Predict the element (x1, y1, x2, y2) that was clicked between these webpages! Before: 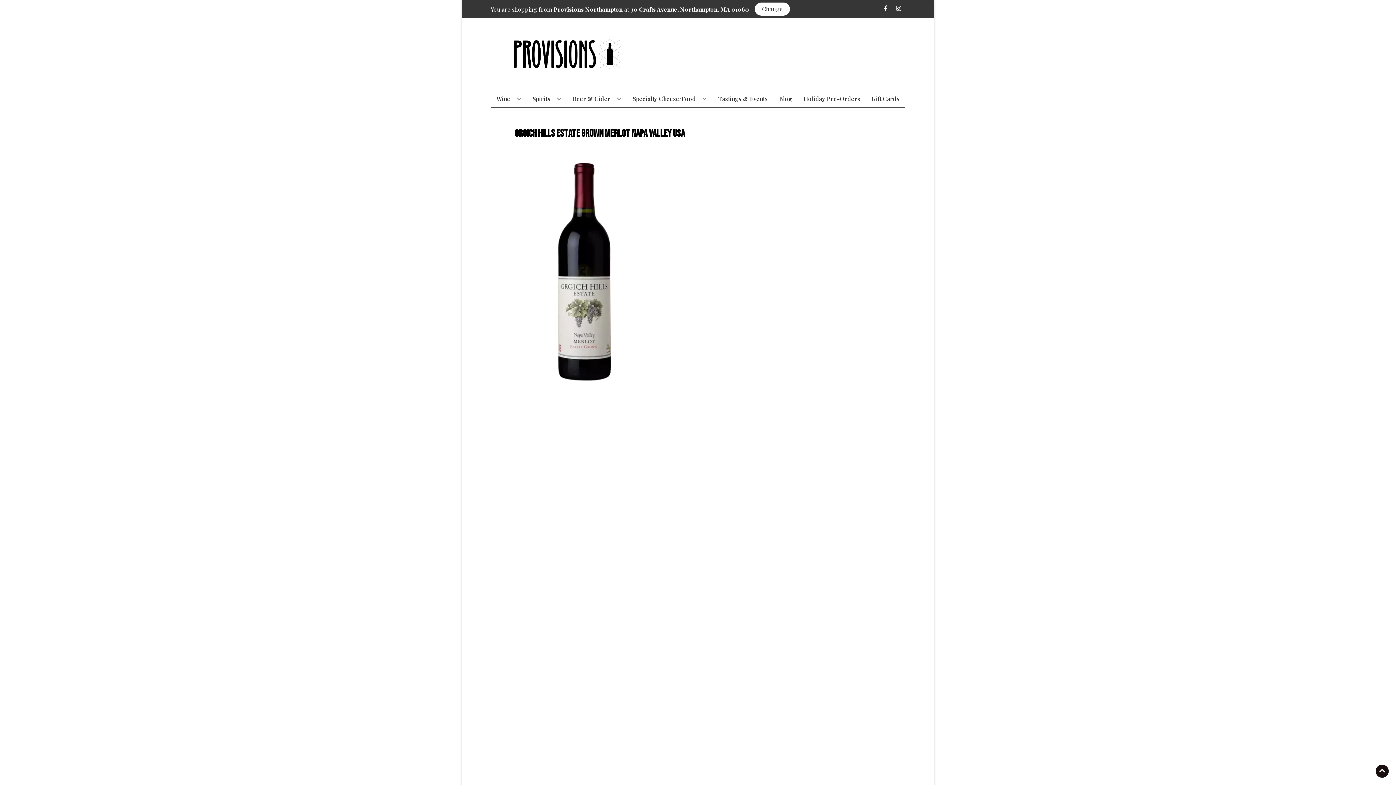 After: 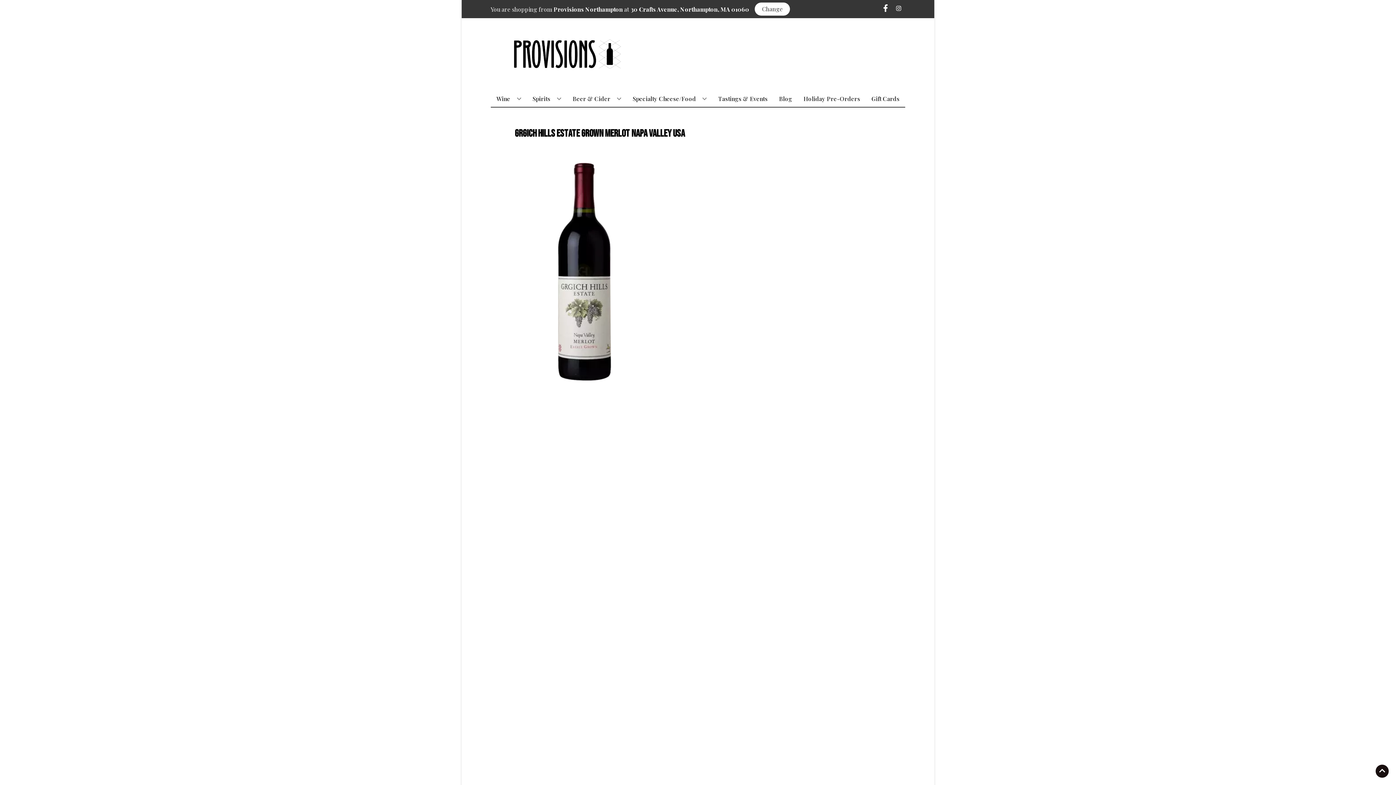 Action: label: Opens facebook in a new tab bbox: (879, 5, 892, 12)